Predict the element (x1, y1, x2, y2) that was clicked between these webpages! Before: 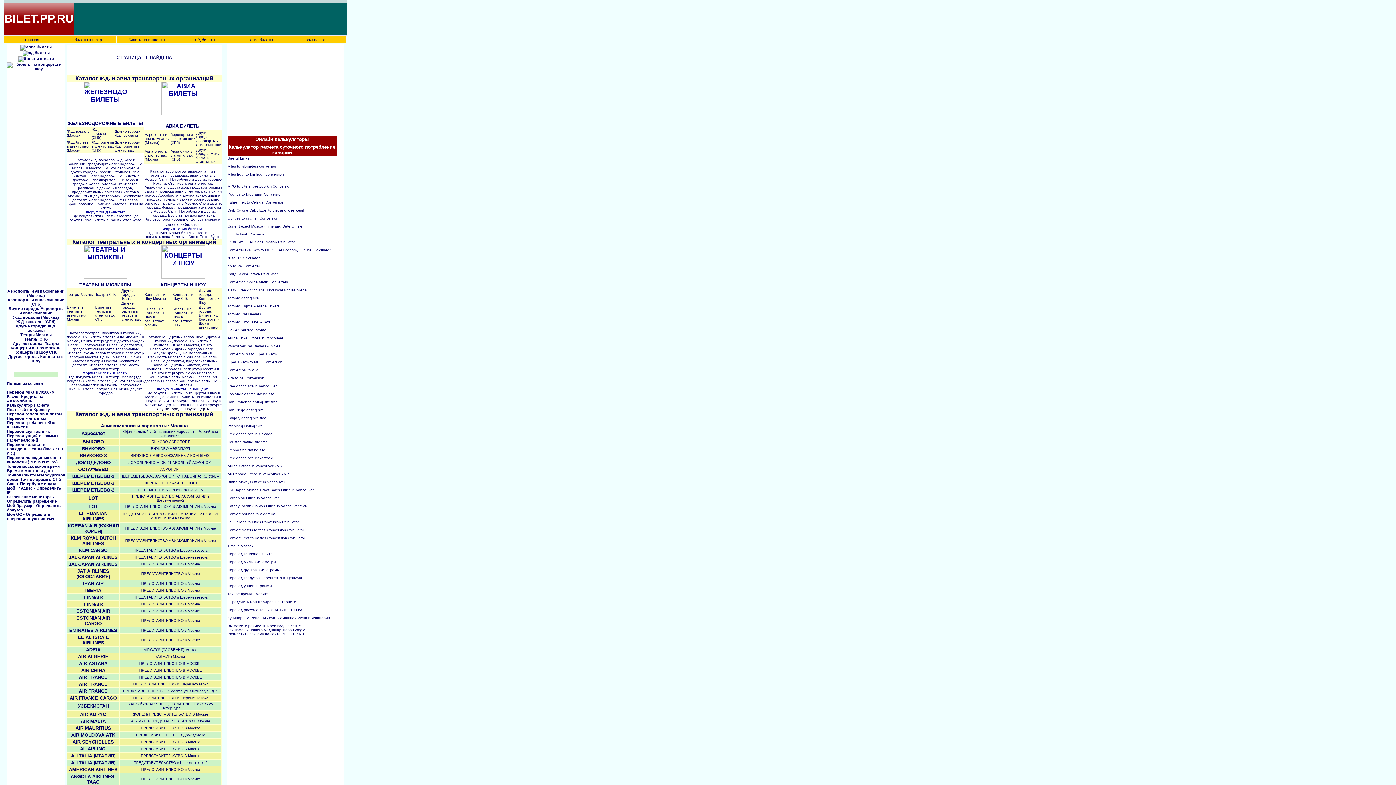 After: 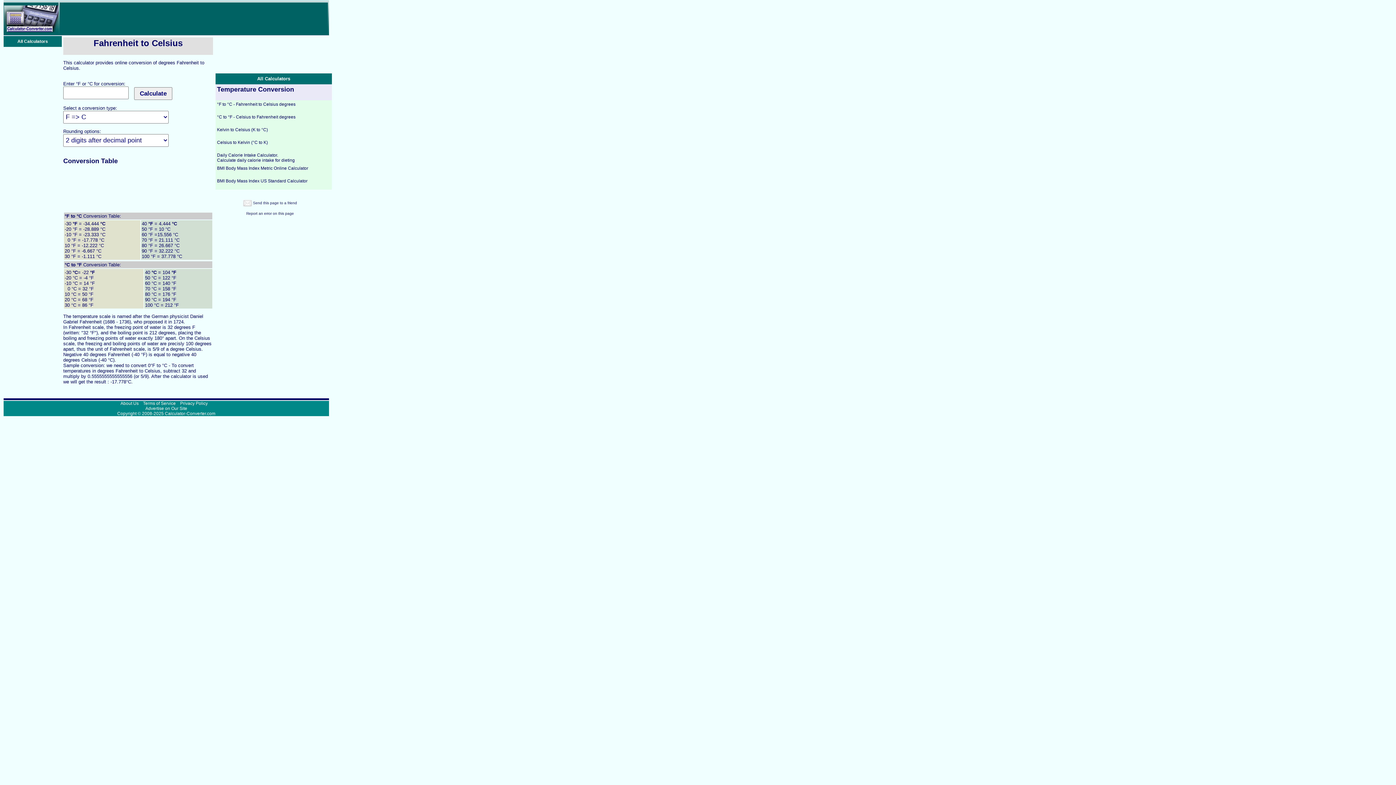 Action: label: °F to °C  Calculator bbox: (227, 256, 259, 260)